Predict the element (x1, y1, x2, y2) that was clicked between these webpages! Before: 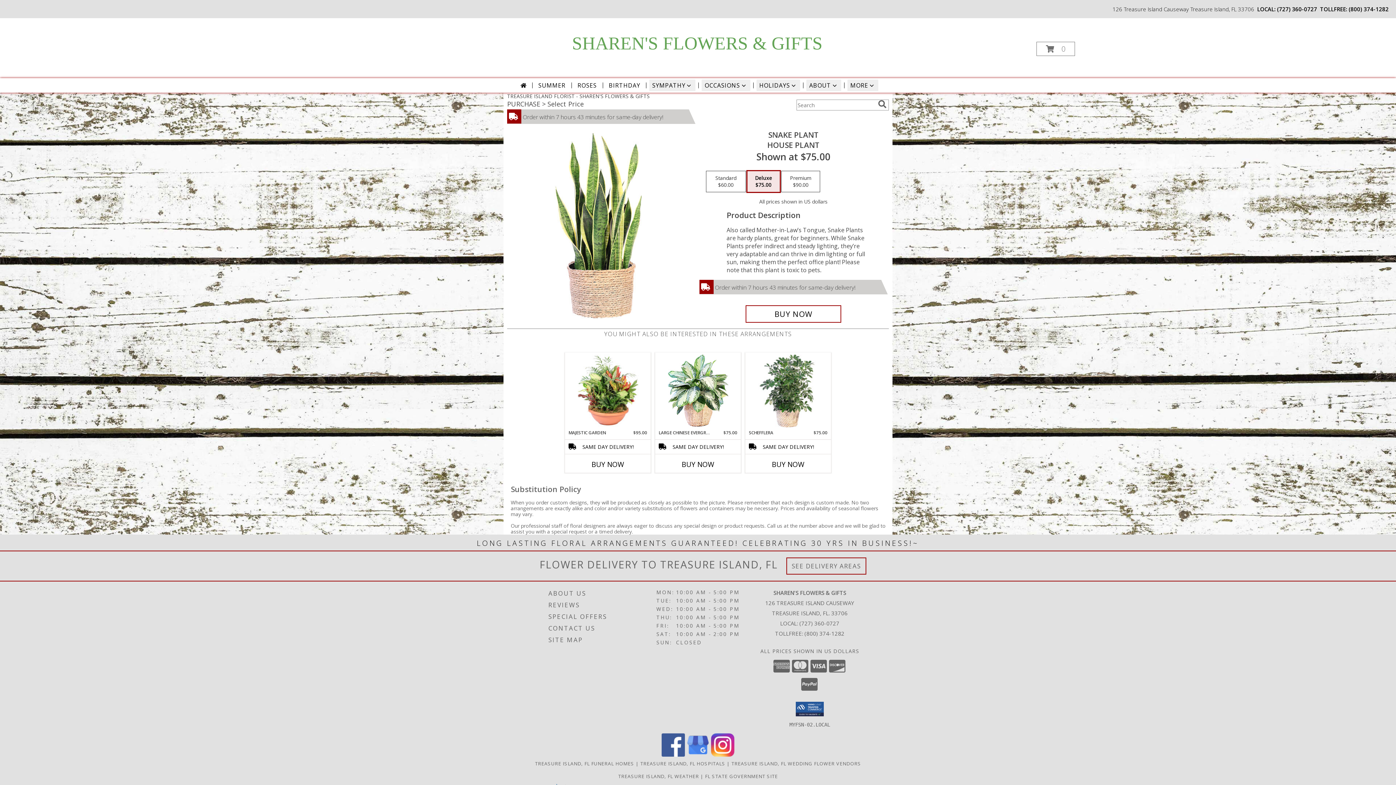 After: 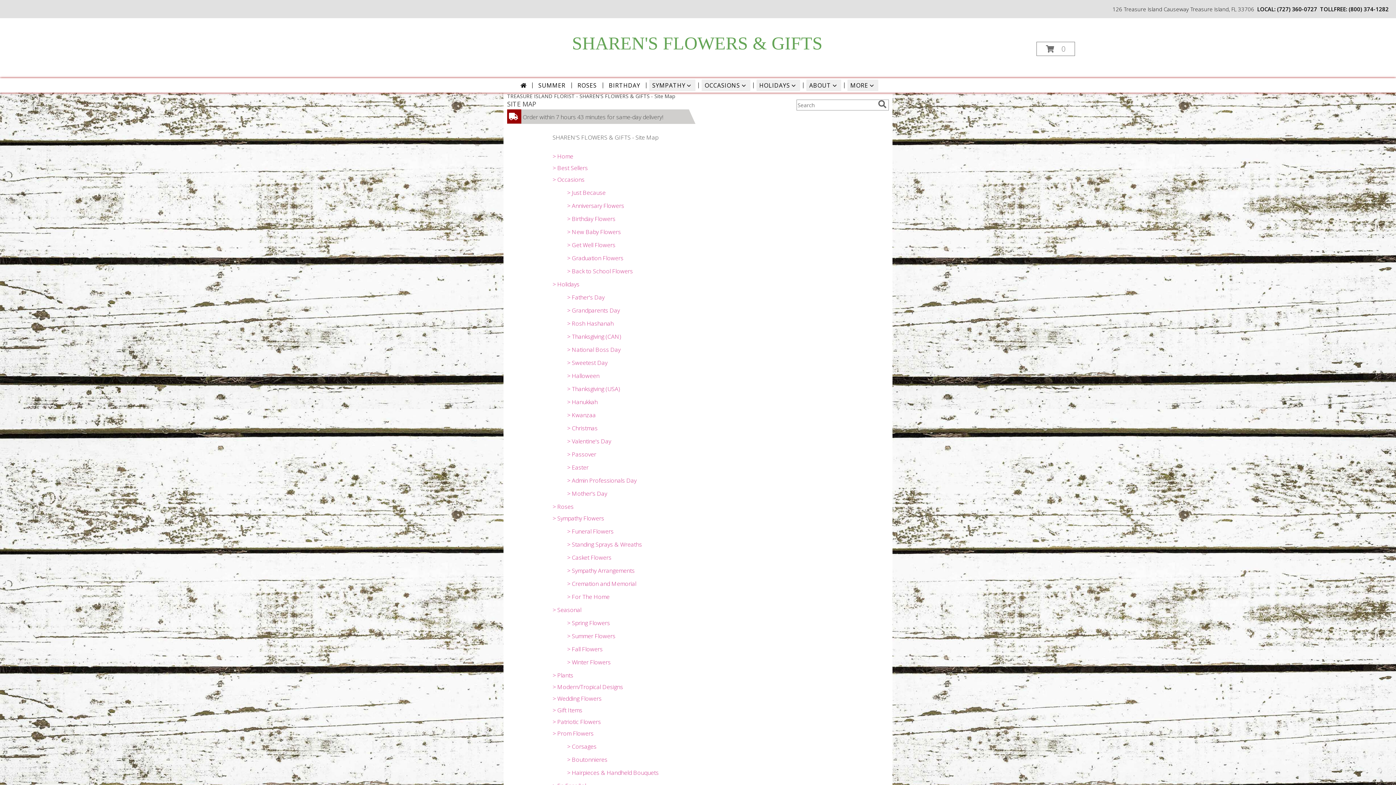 Action: label: SITE MAP bbox: (548, 634, 654, 646)